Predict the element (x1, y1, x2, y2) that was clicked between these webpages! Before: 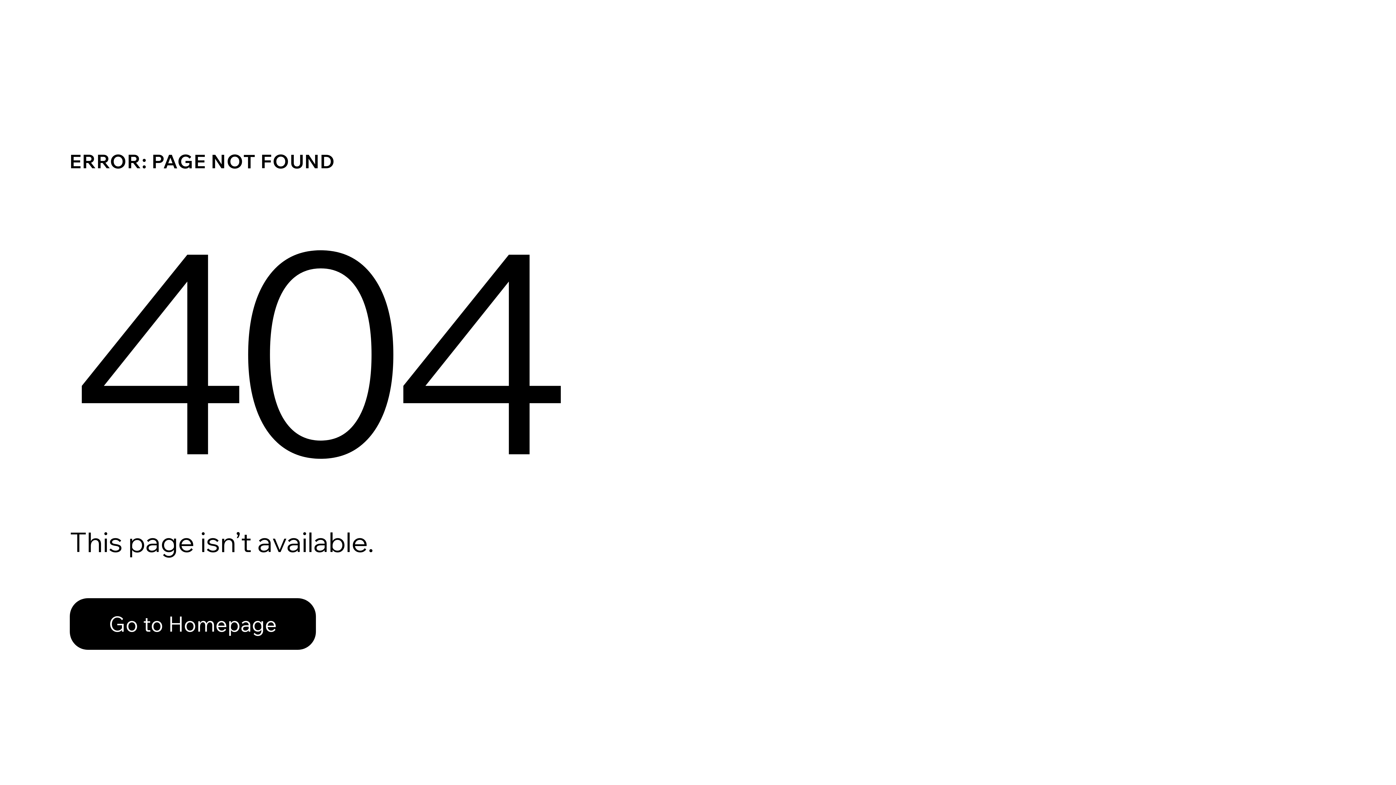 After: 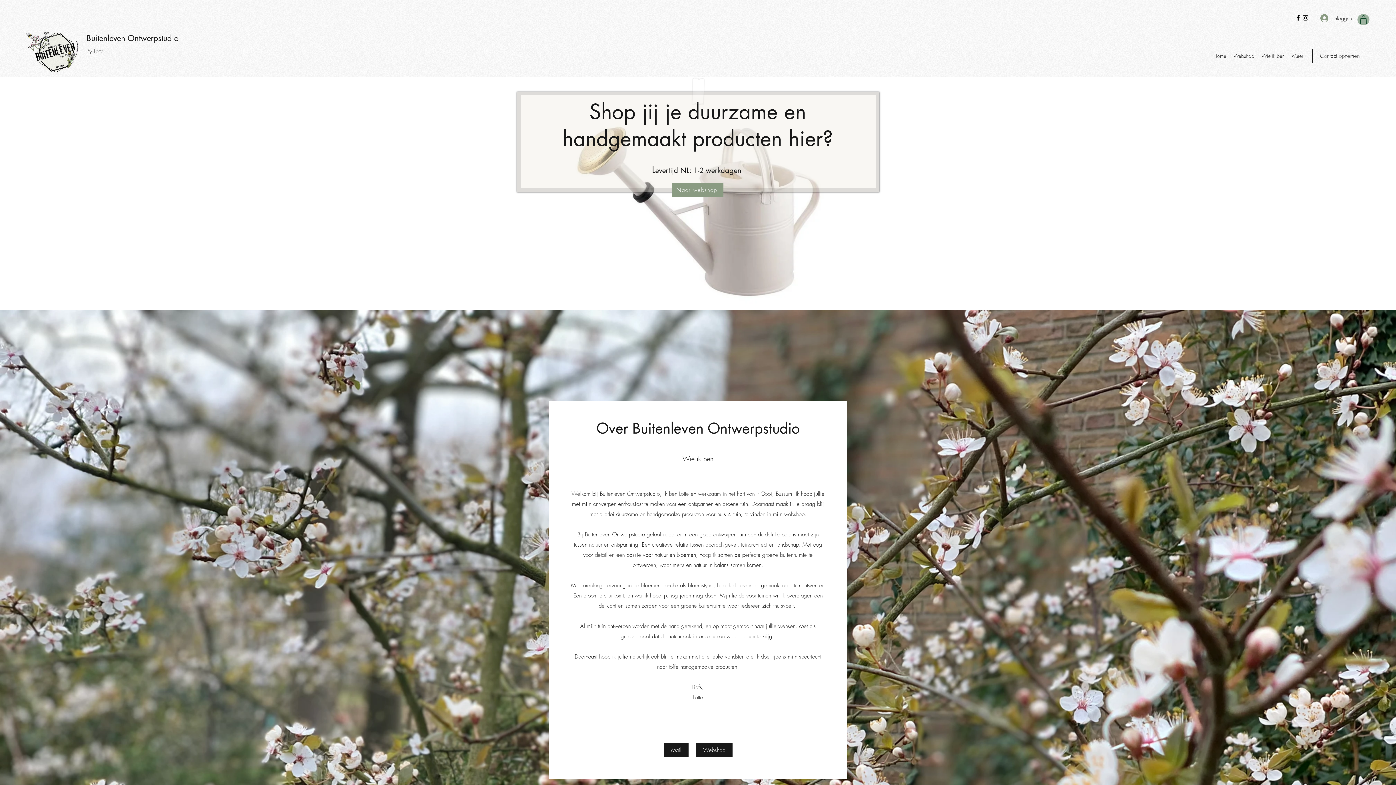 Action: label: Go to Homepage bbox: (69, 598, 316, 650)